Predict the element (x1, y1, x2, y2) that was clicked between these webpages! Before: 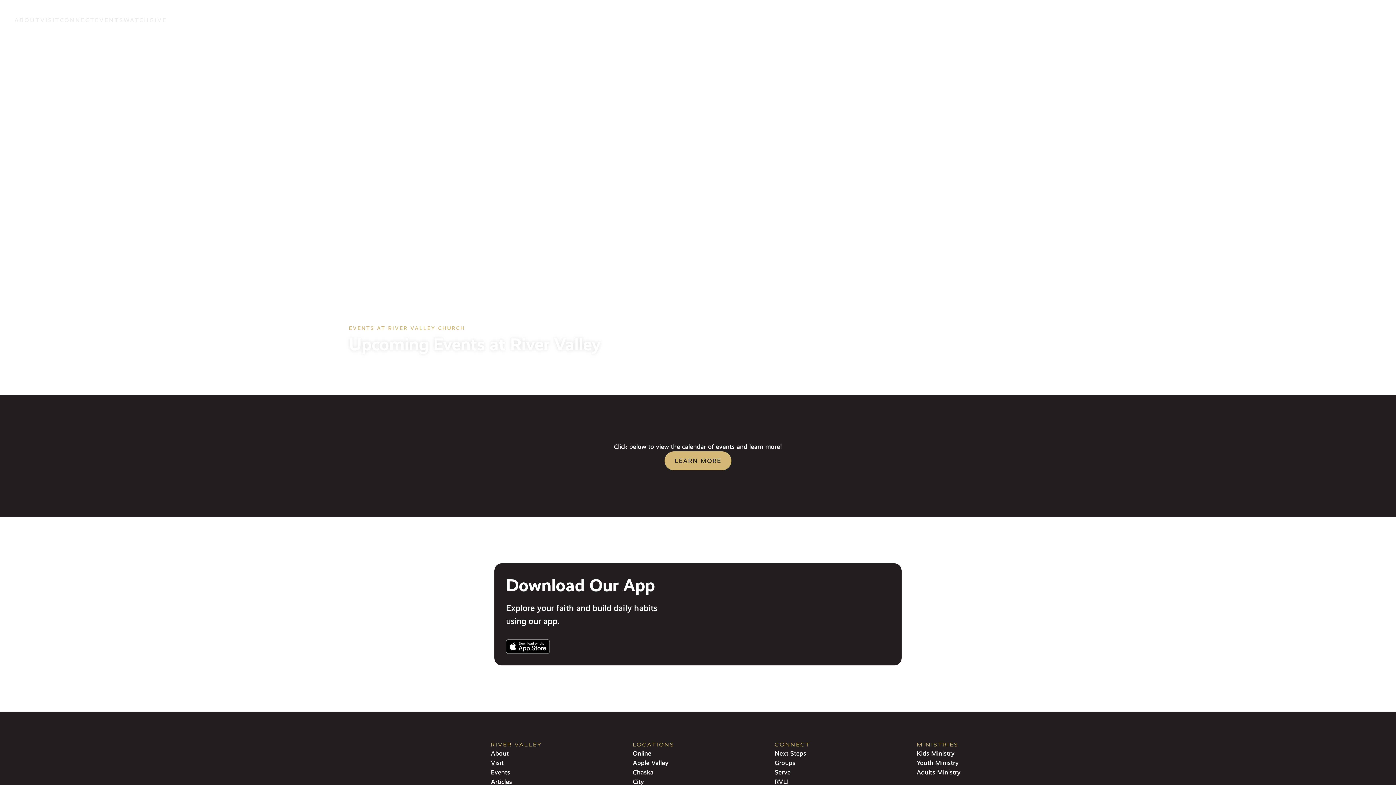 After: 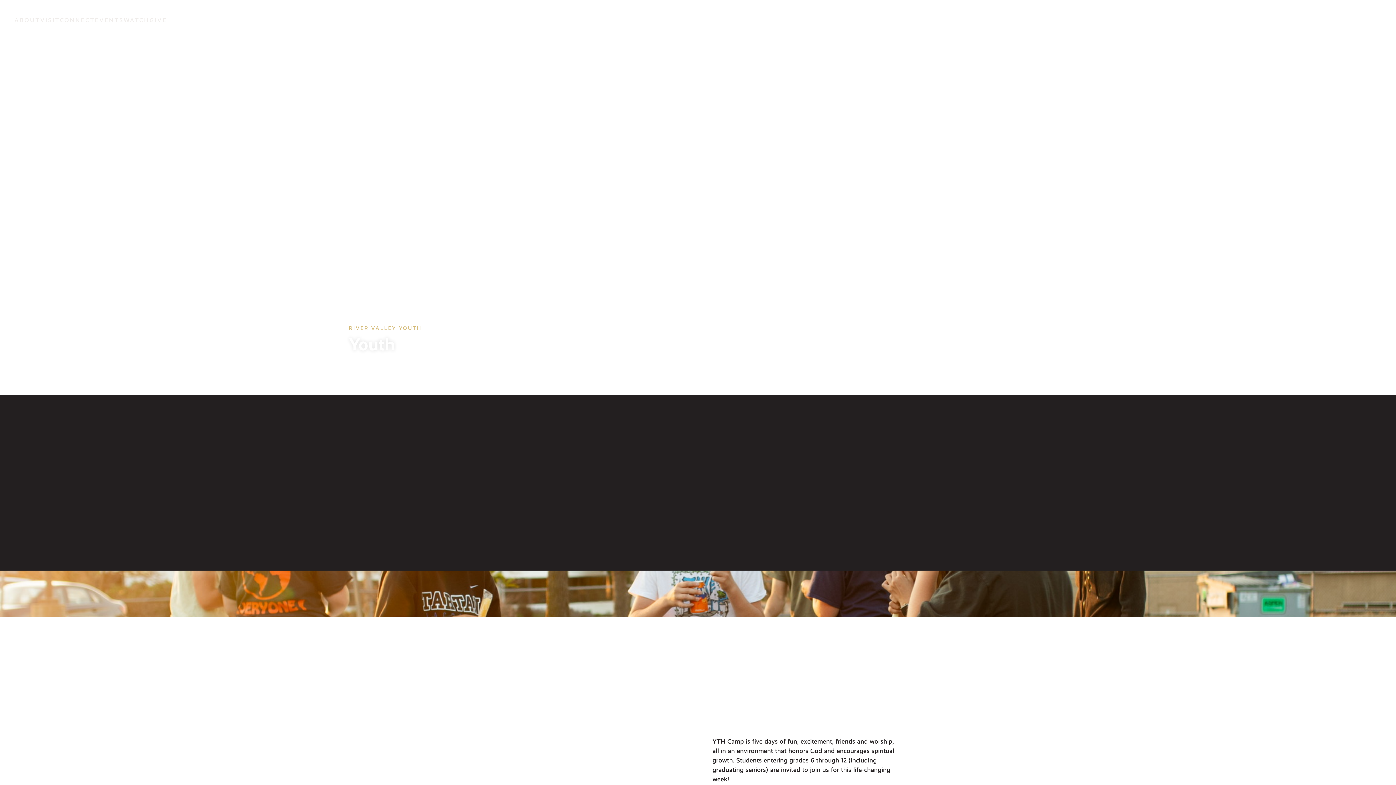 Action: label: Youth Ministry bbox: (916, 758, 958, 767)